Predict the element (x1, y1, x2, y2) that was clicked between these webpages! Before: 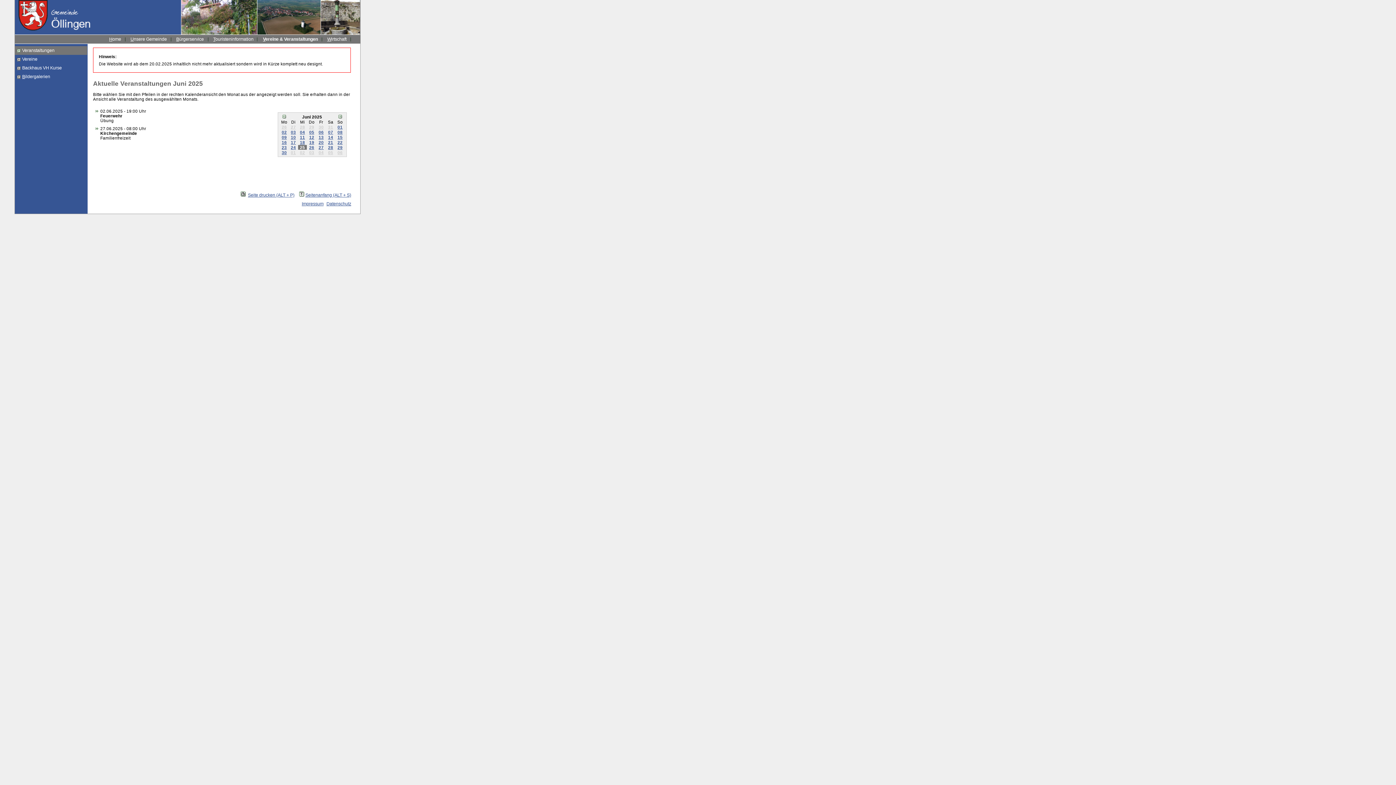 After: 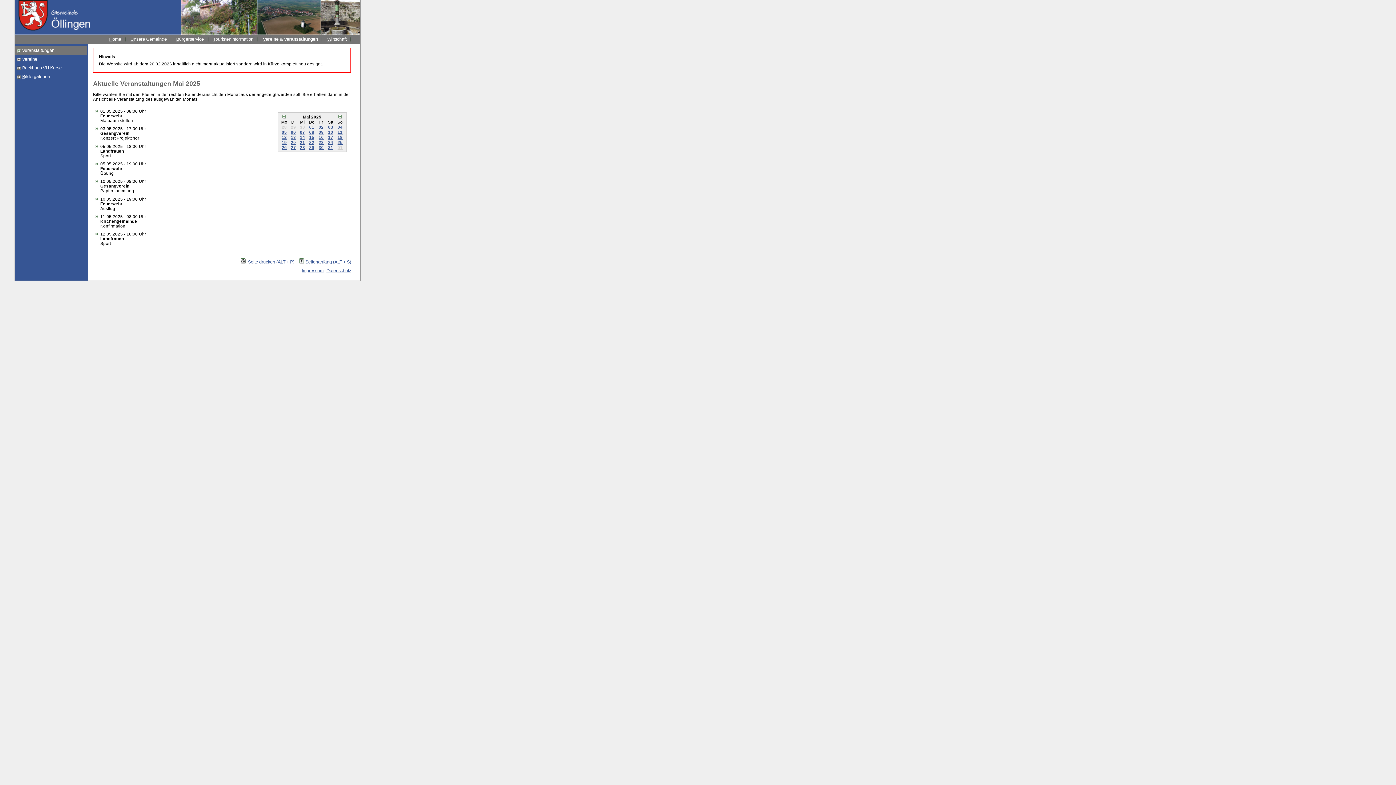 Action: bbox: (328, 124, 333, 129) label: 31